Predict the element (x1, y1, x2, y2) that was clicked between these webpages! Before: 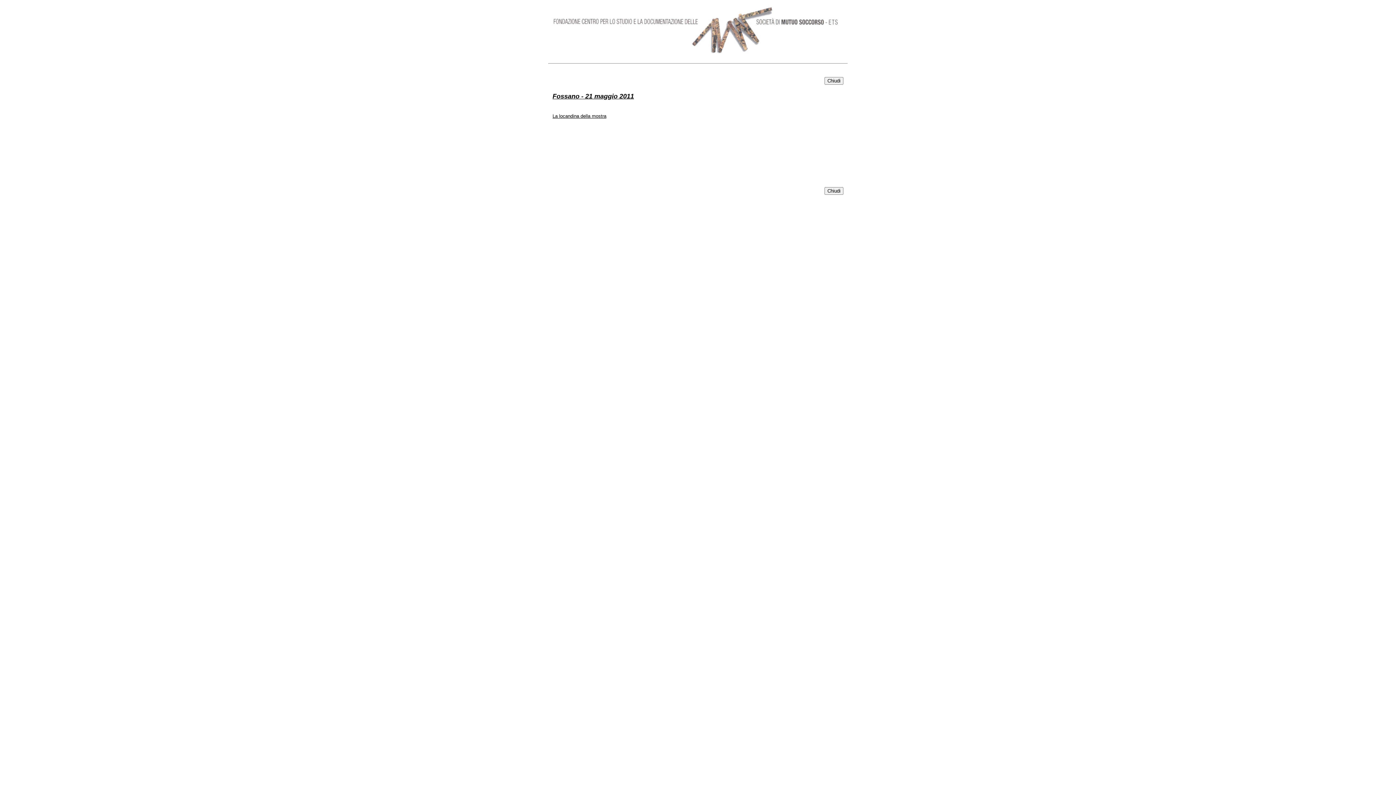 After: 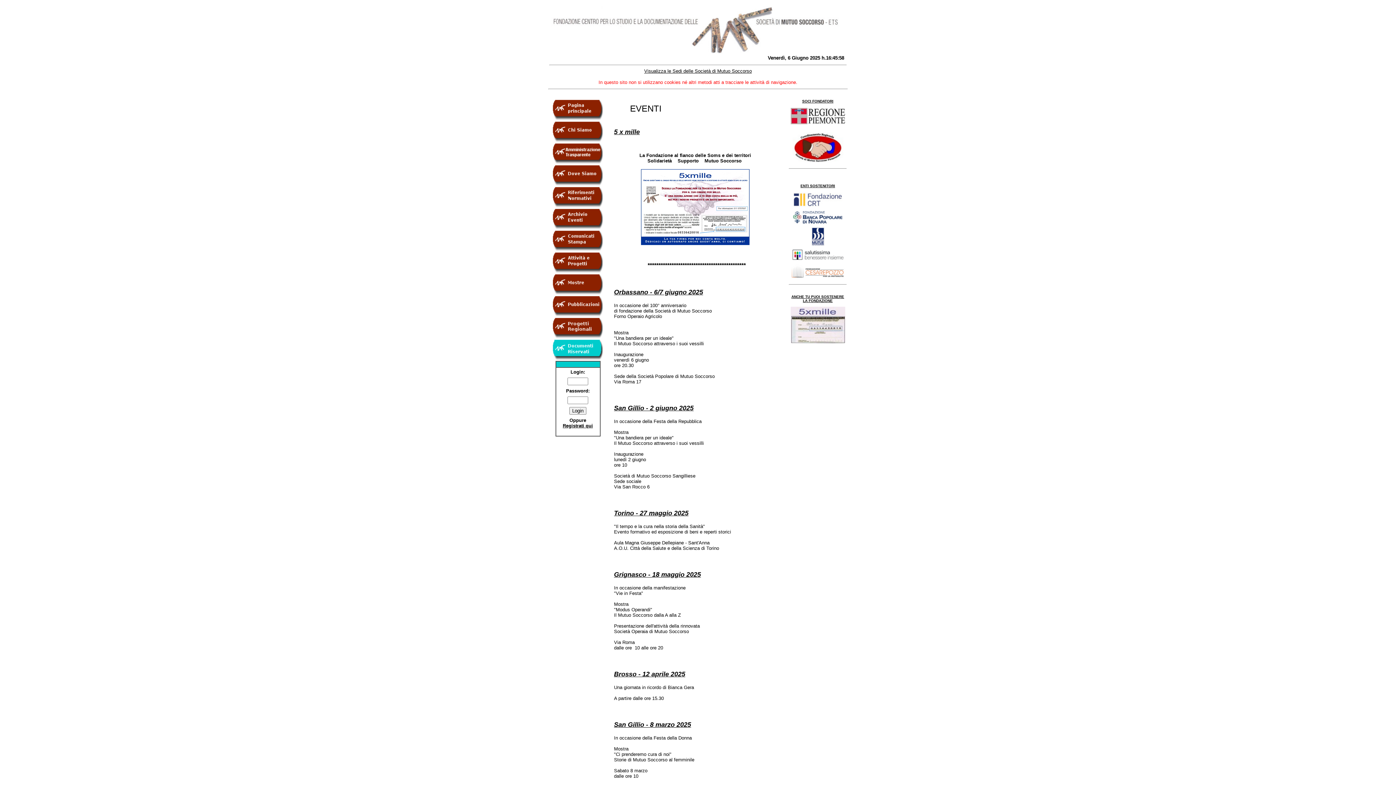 Action: bbox: (548, 49, 848, 55)